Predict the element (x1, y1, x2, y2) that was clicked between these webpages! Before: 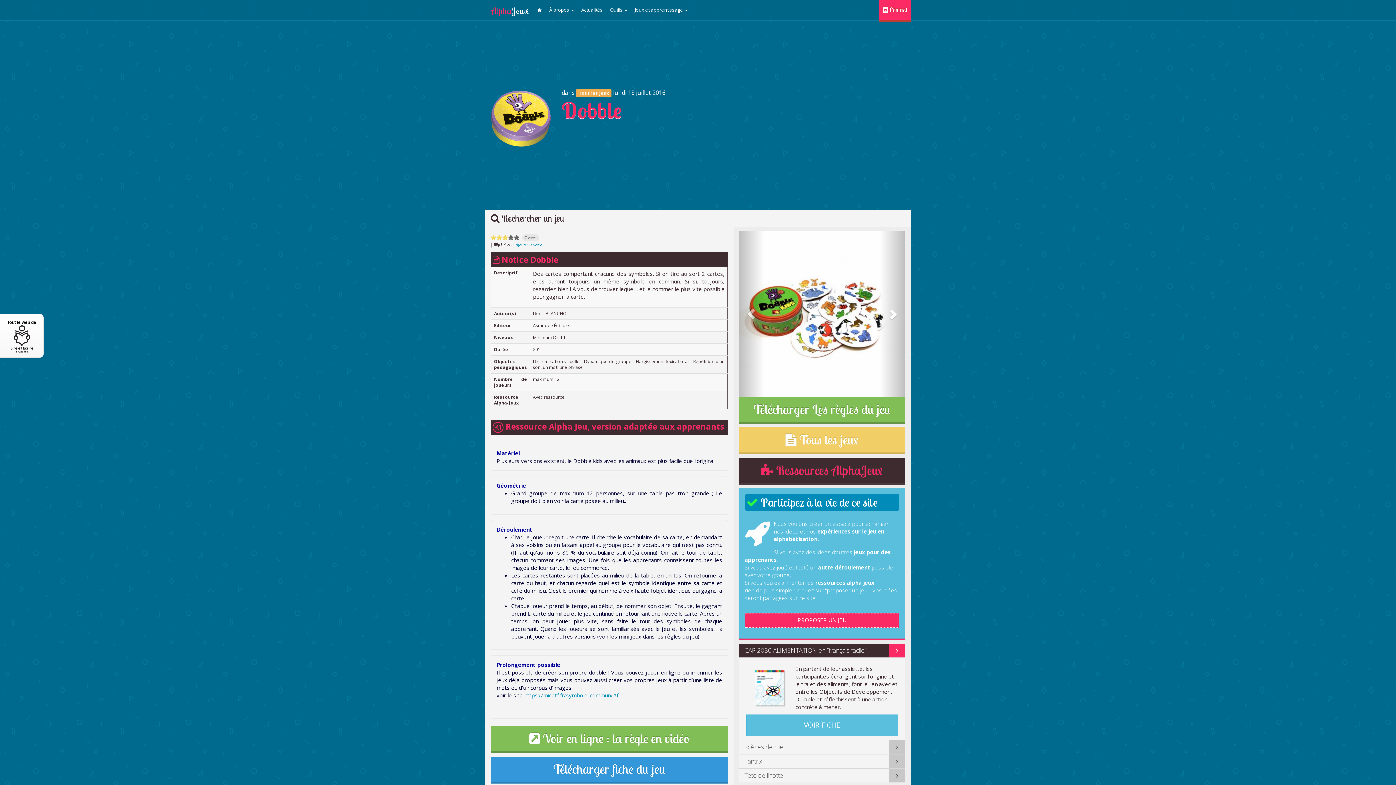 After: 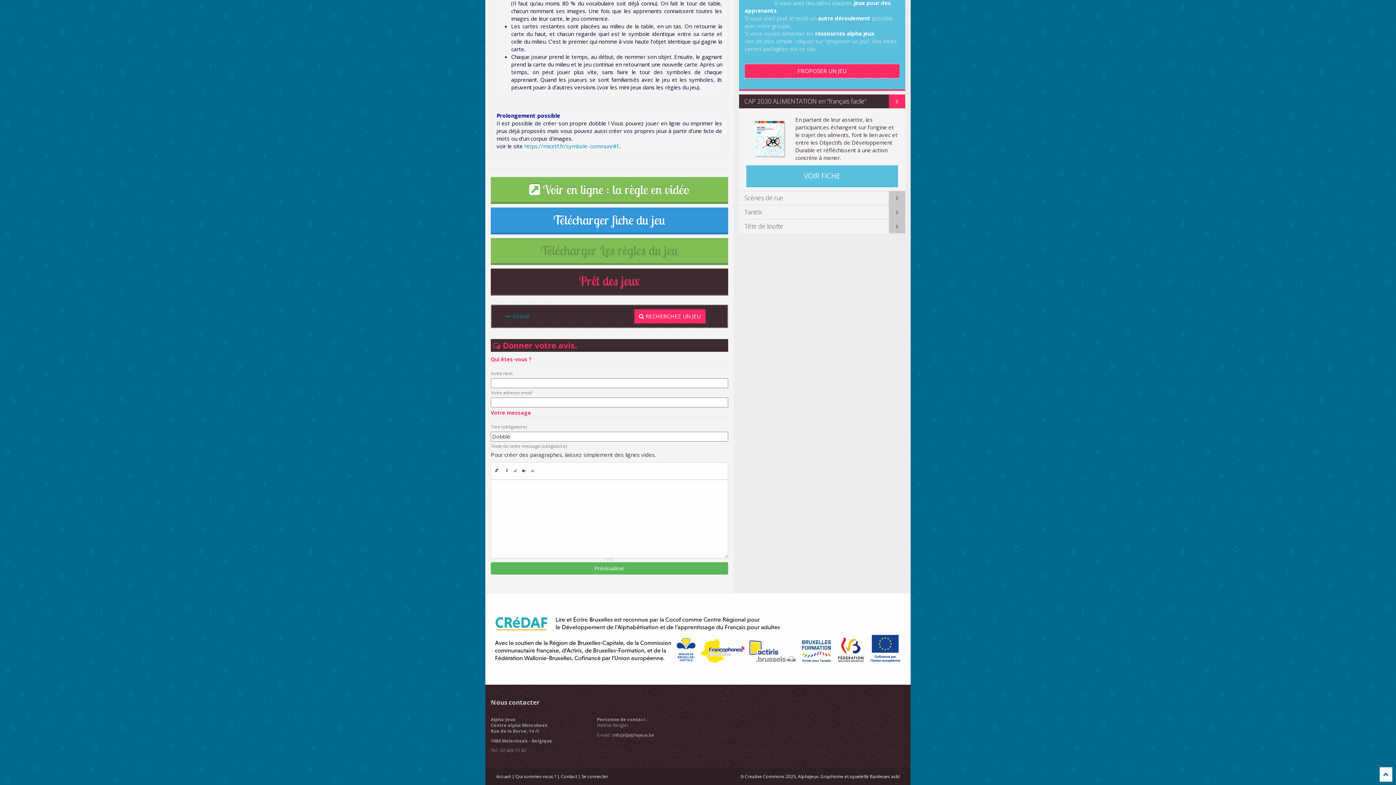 Action: bbox: (515, 242, 542, 247) label: Ajouter le votre